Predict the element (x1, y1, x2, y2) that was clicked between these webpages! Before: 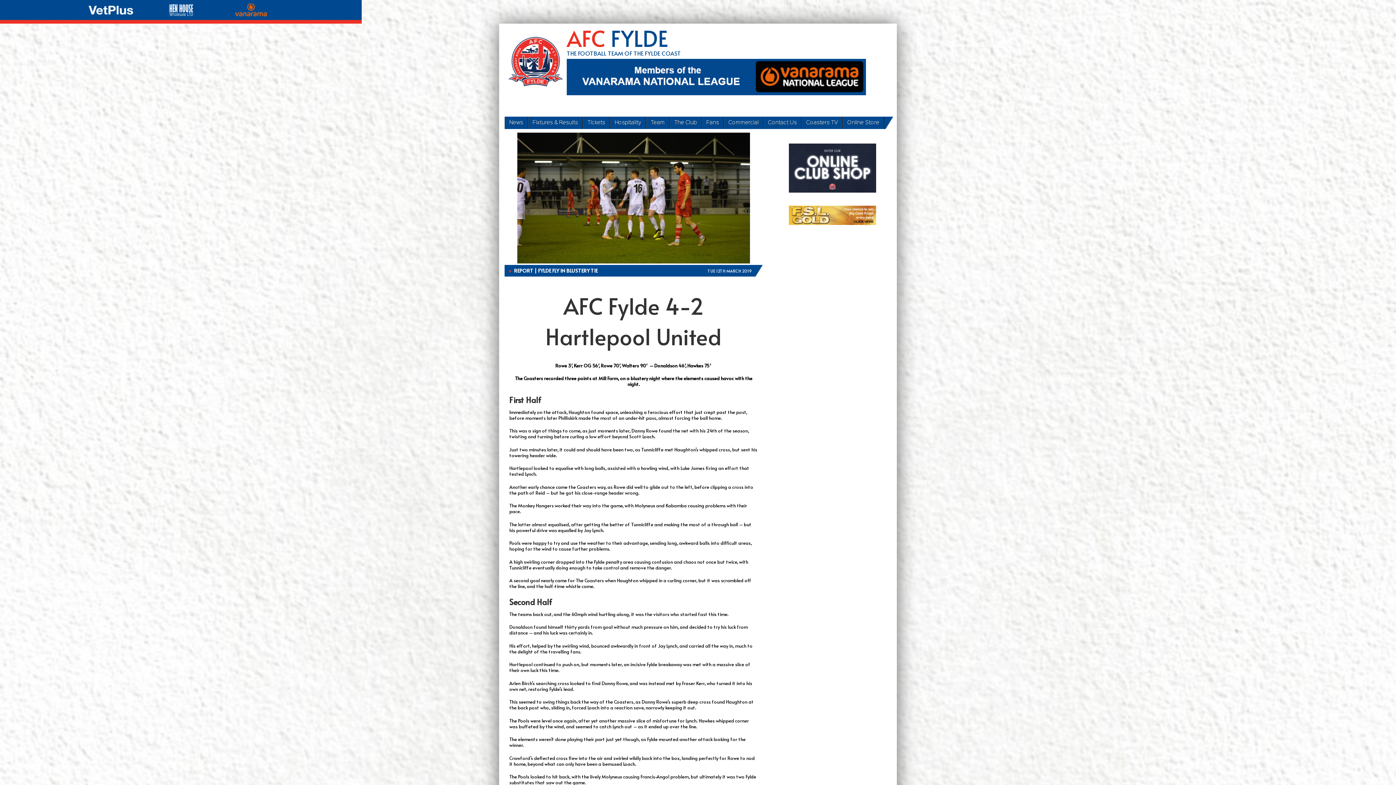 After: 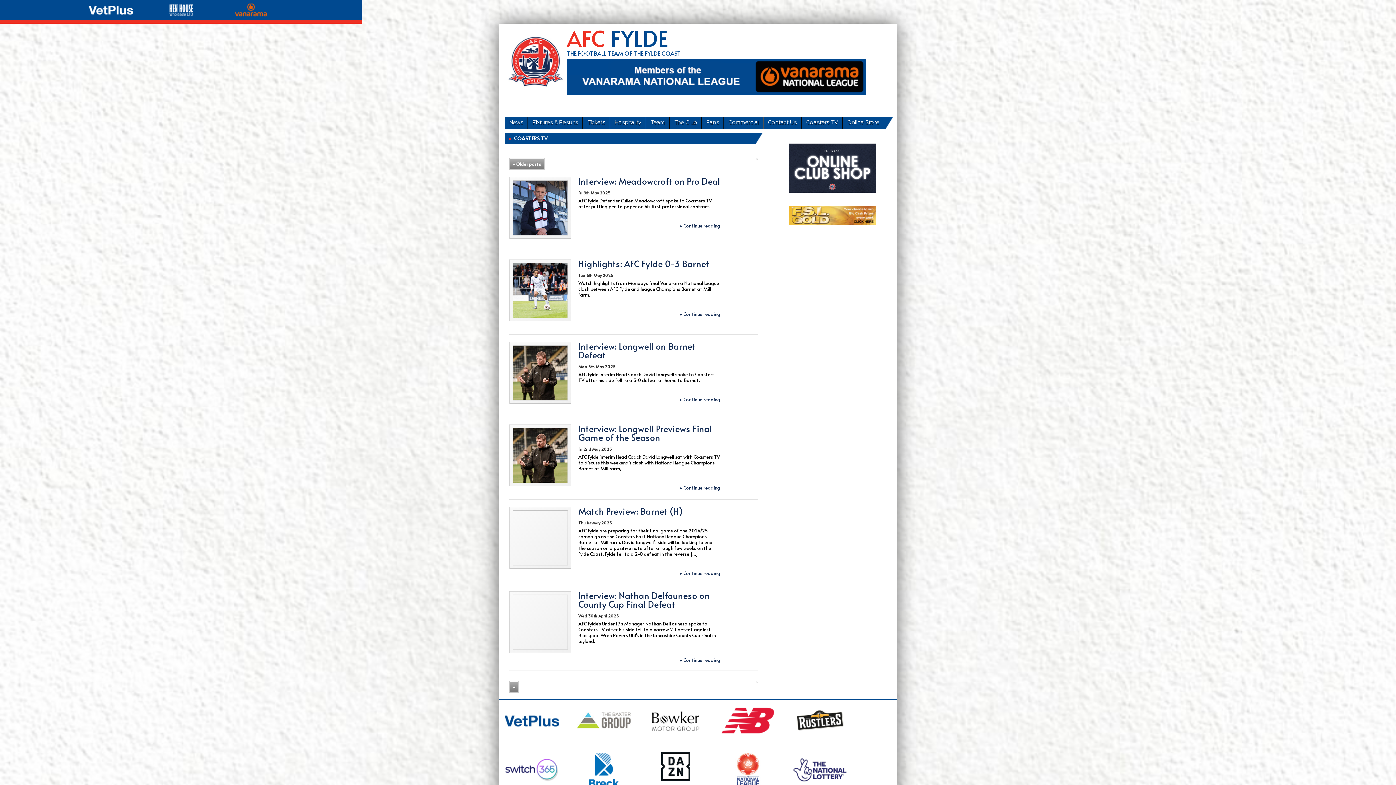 Action: bbox: (802, 116, 842, 129) label: Coasters TV